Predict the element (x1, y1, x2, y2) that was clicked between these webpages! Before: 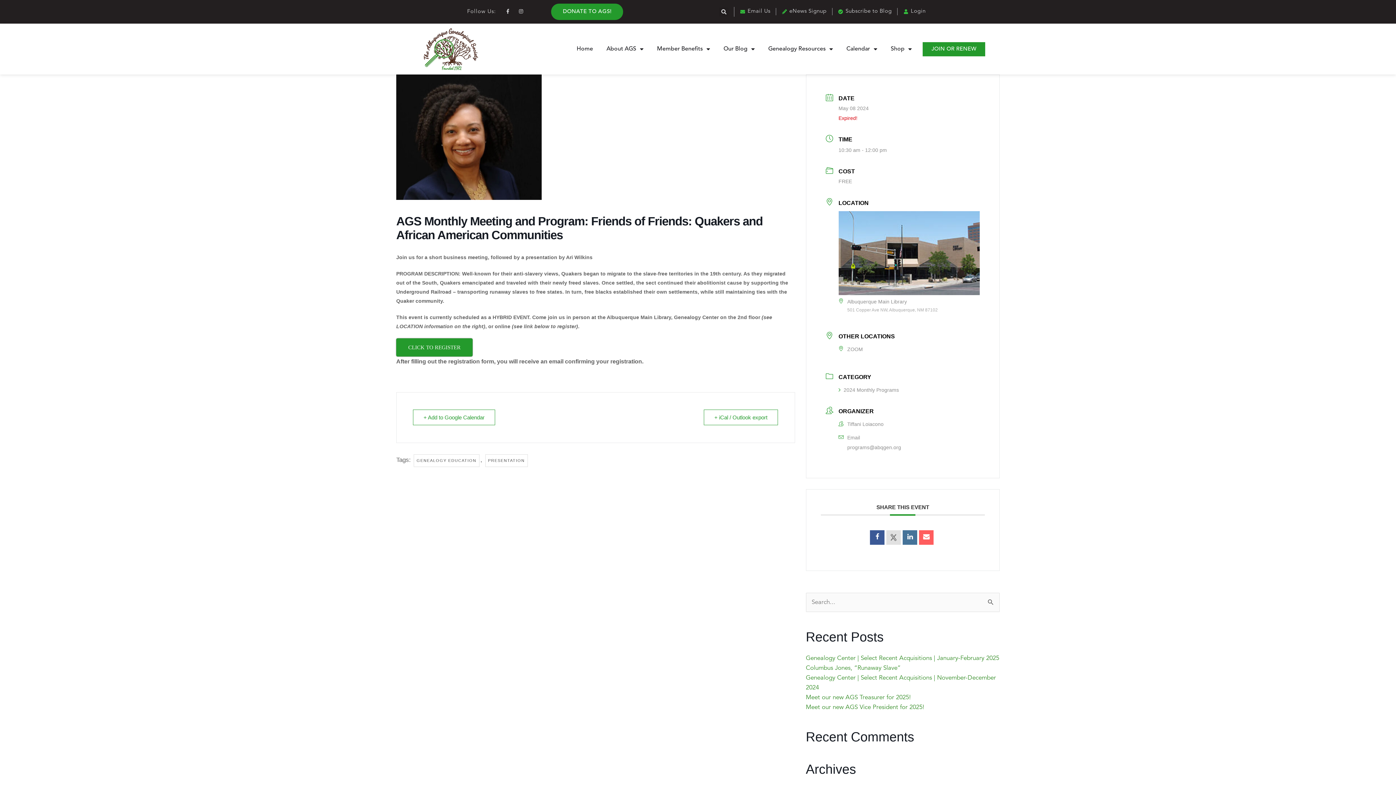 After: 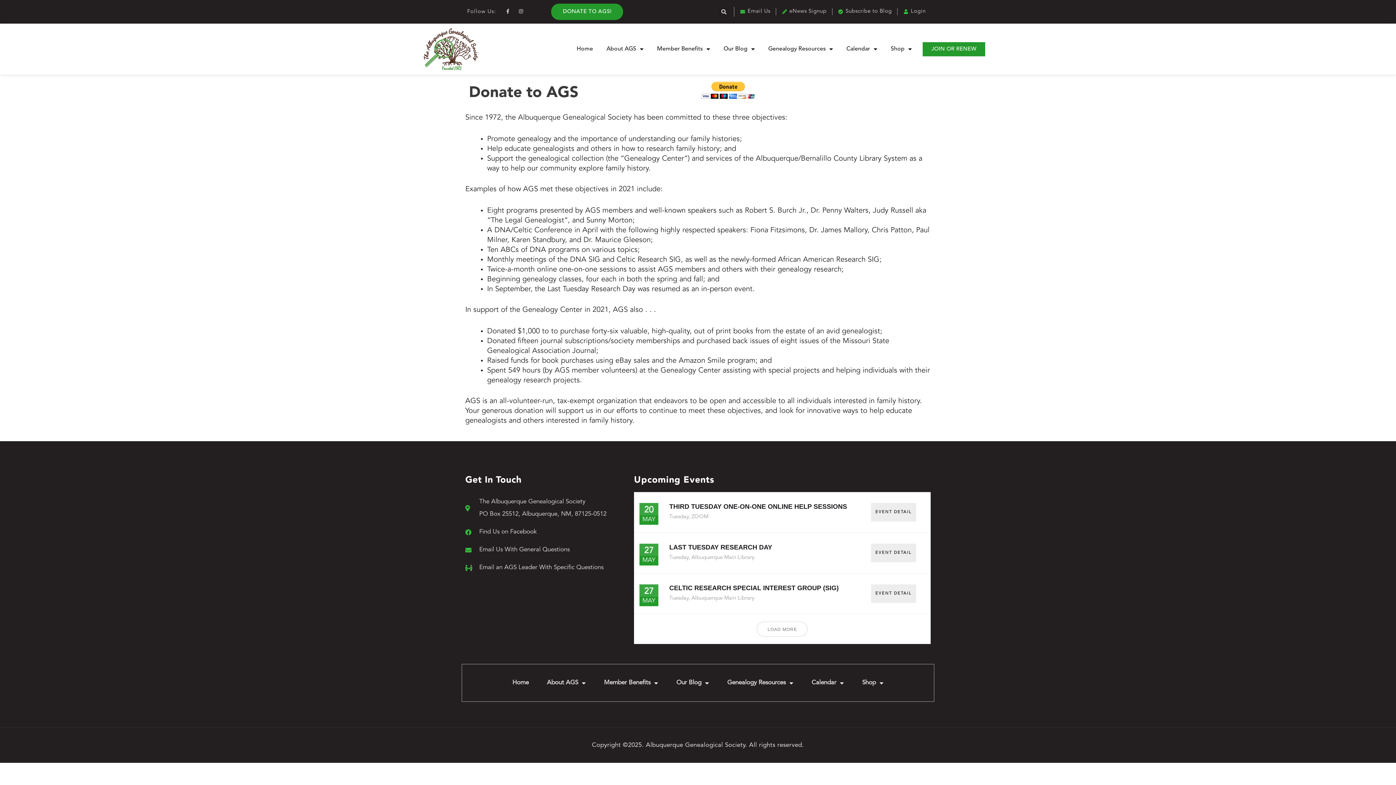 Action: label: DONATE TO AGS! bbox: (551, 3, 623, 20)